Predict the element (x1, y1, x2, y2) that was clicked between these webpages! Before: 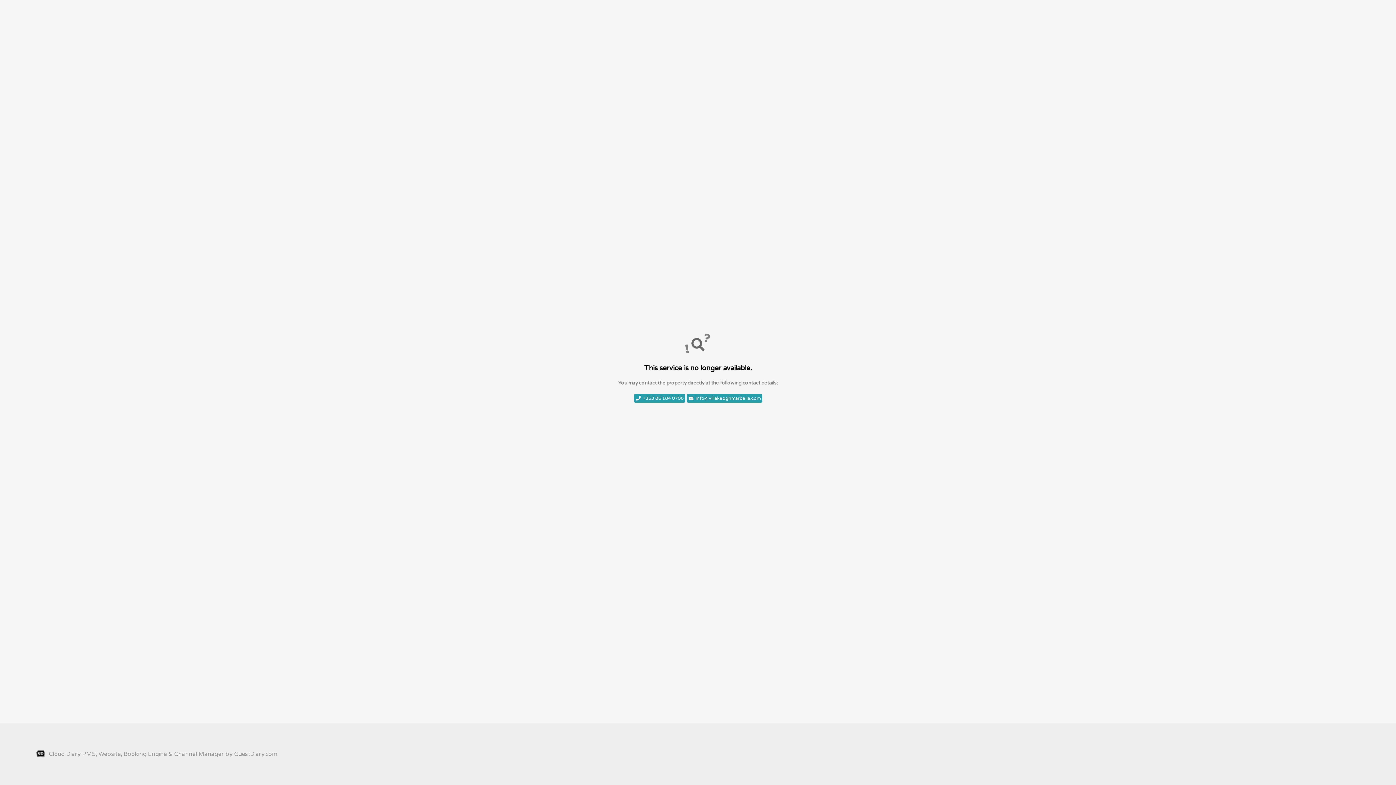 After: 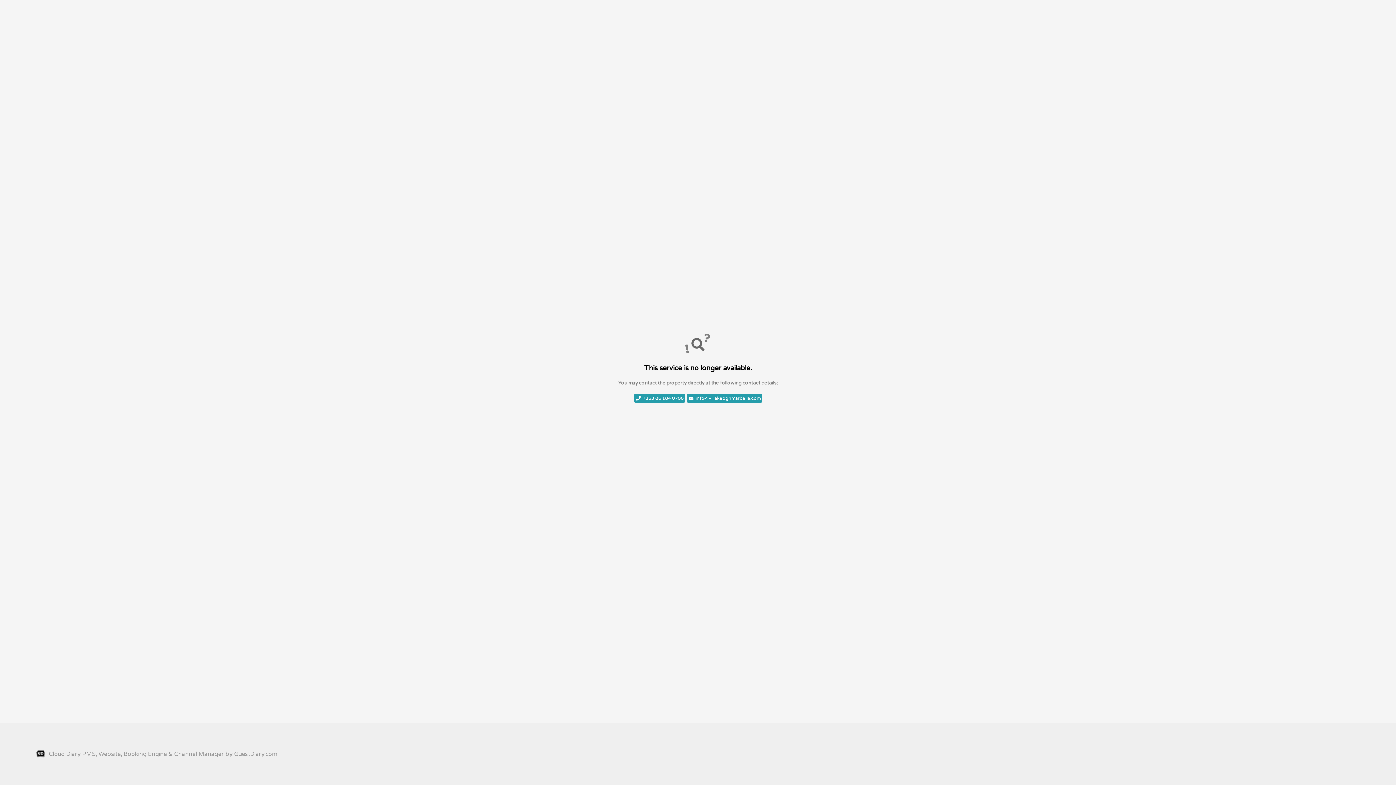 Action: bbox: (634, 394, 685, 402) label: +353 86 184 0706